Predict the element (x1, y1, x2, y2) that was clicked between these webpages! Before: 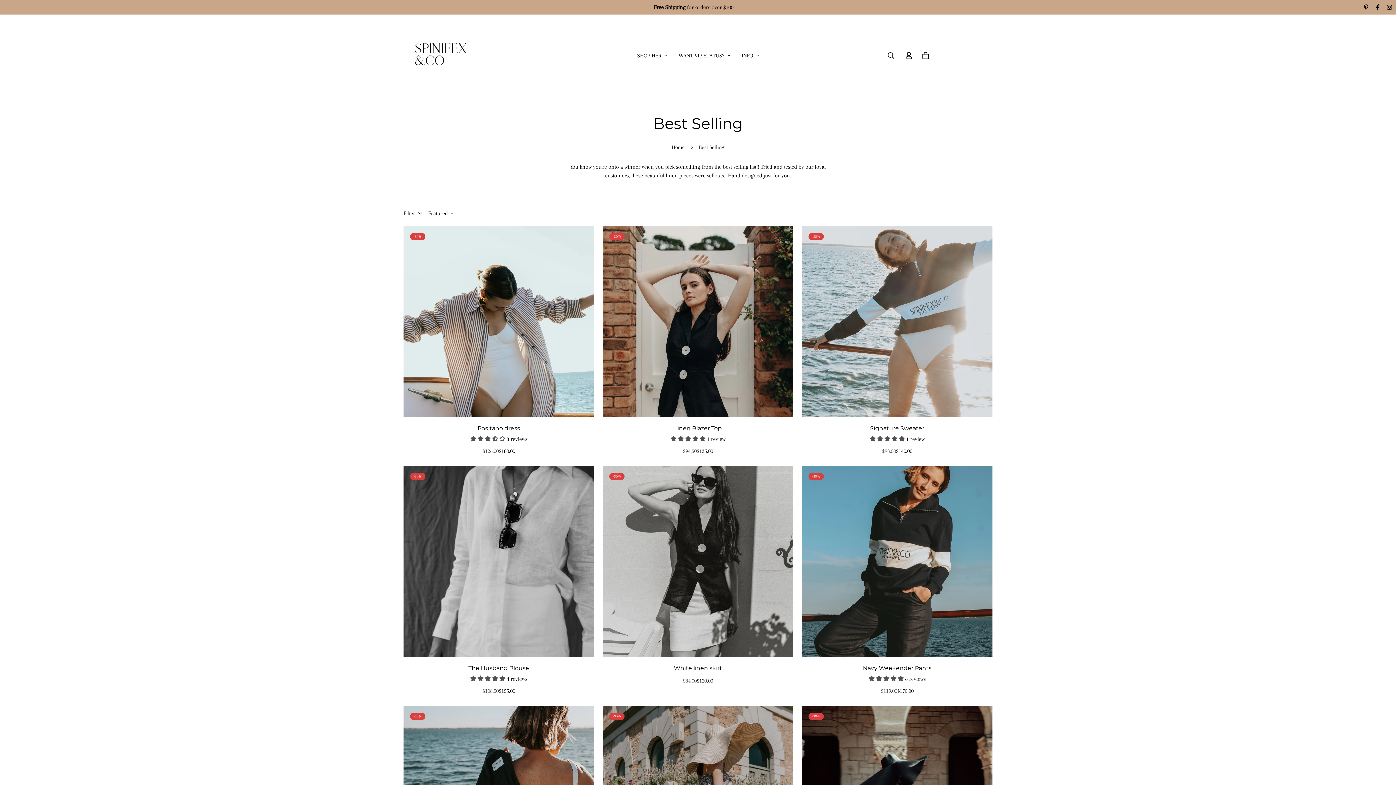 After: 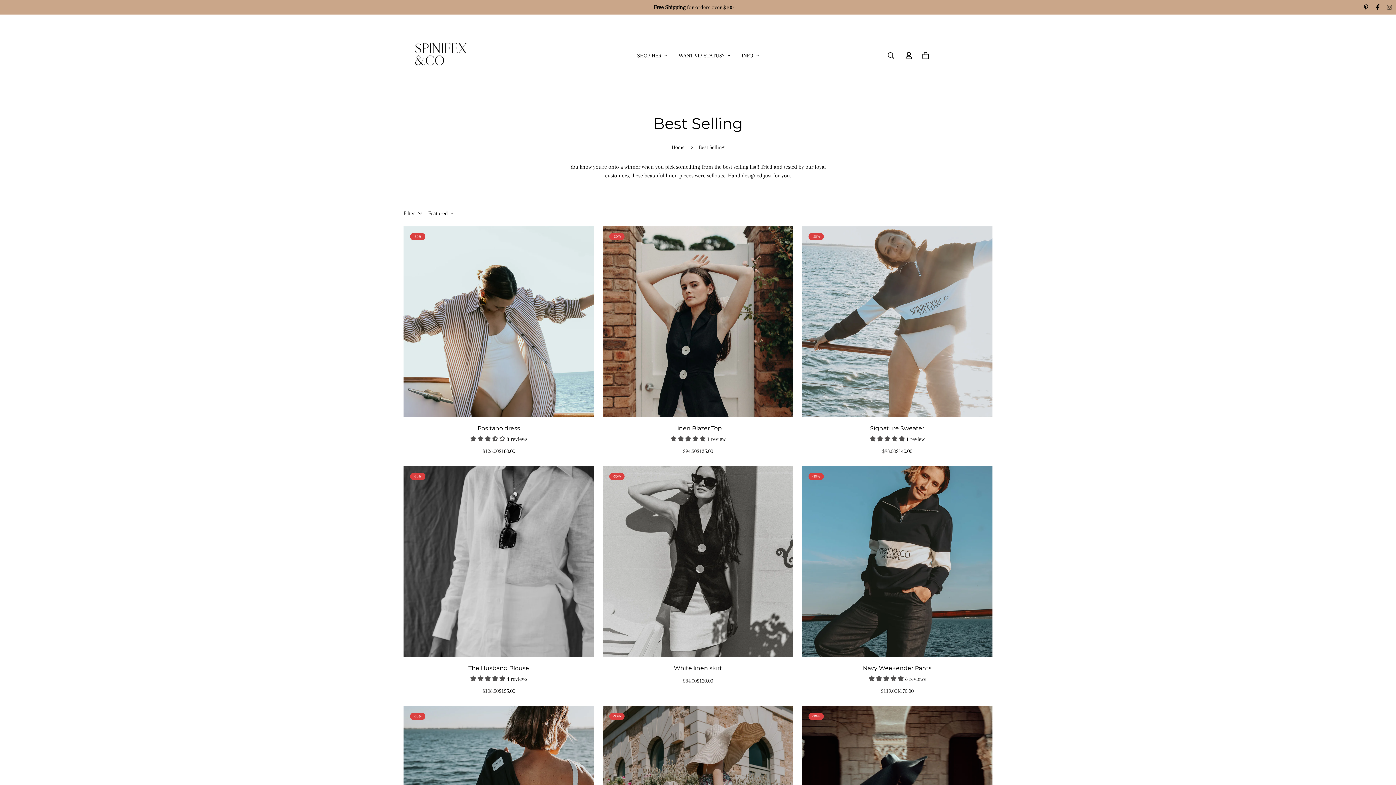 Action: bbox: (1384, 4, 1395, 10) label: Instagram